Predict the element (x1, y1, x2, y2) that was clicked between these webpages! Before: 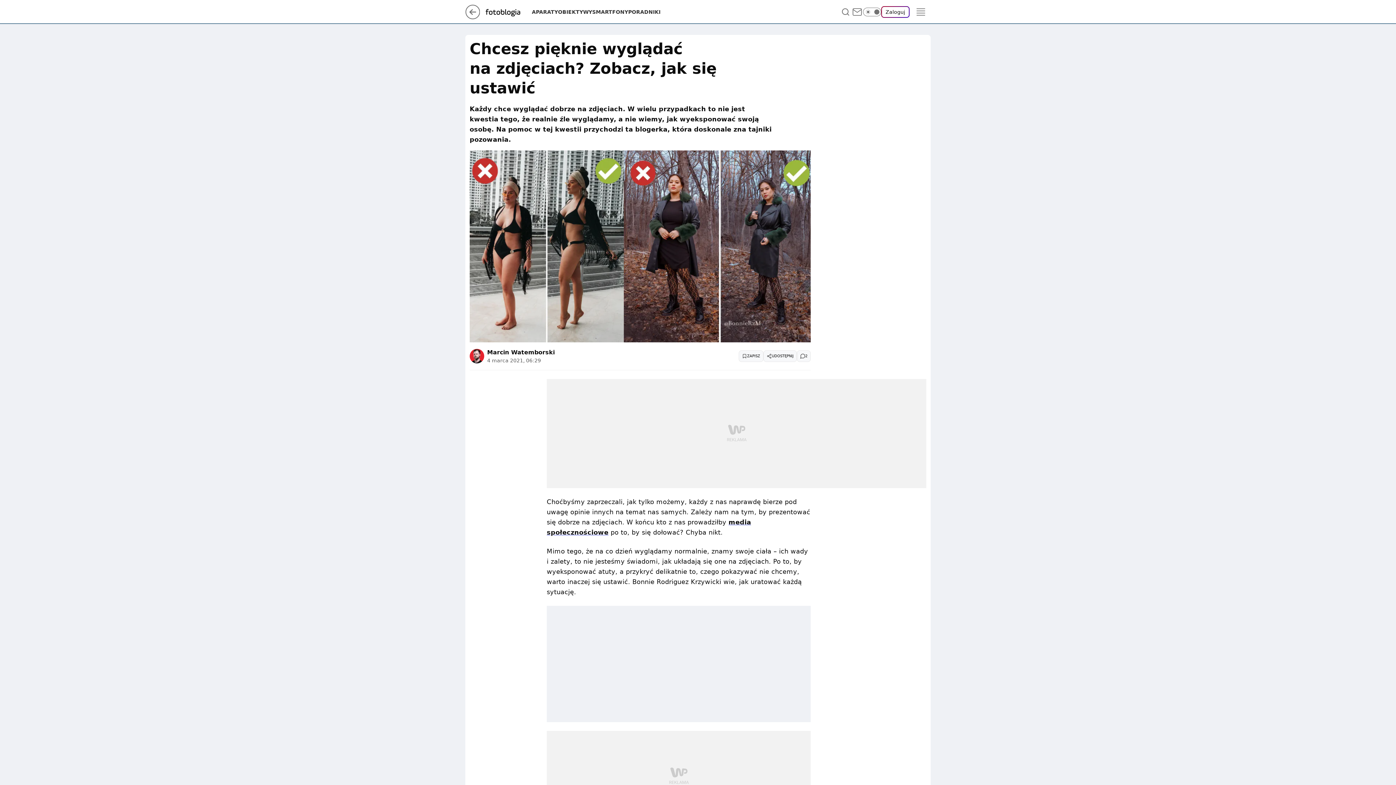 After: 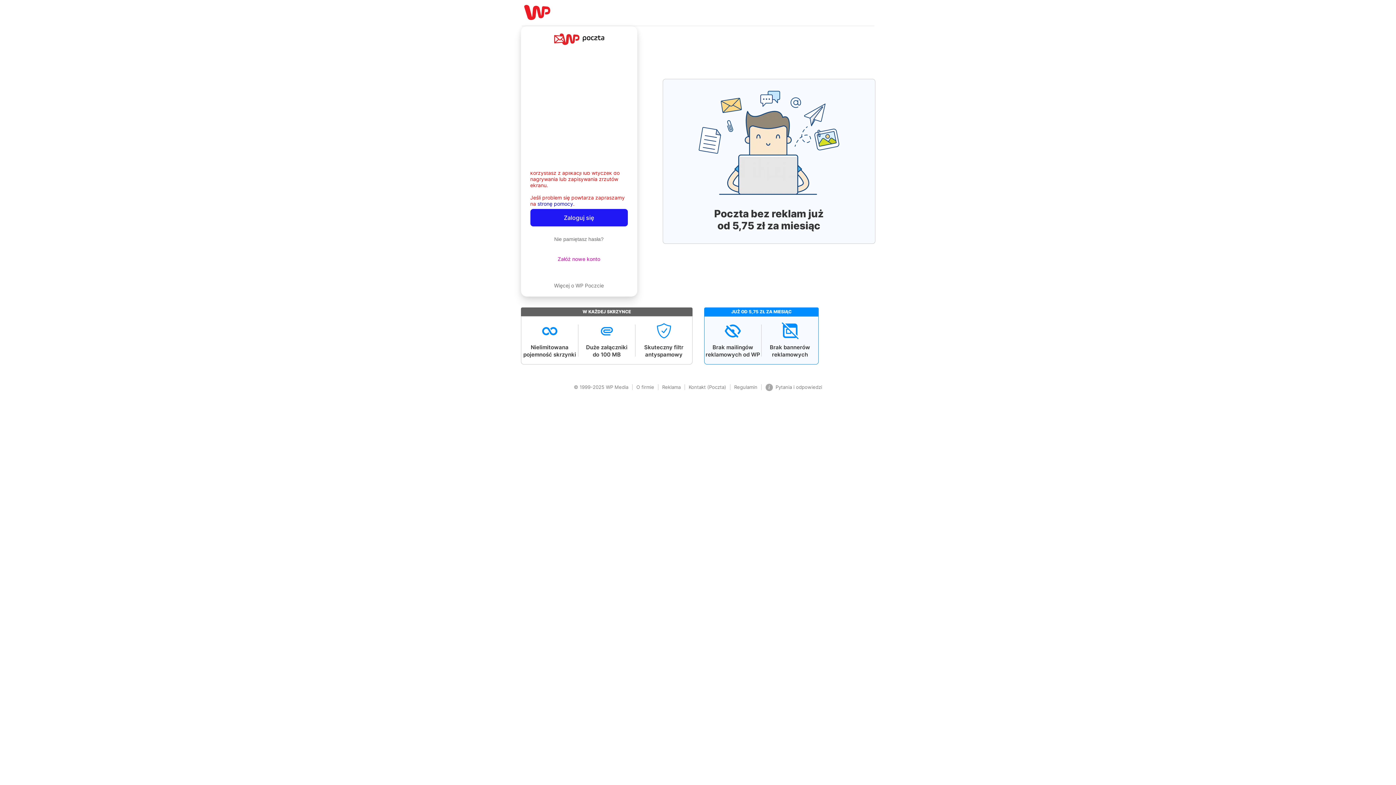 Action: bbox: (851, 6, 863, 17)